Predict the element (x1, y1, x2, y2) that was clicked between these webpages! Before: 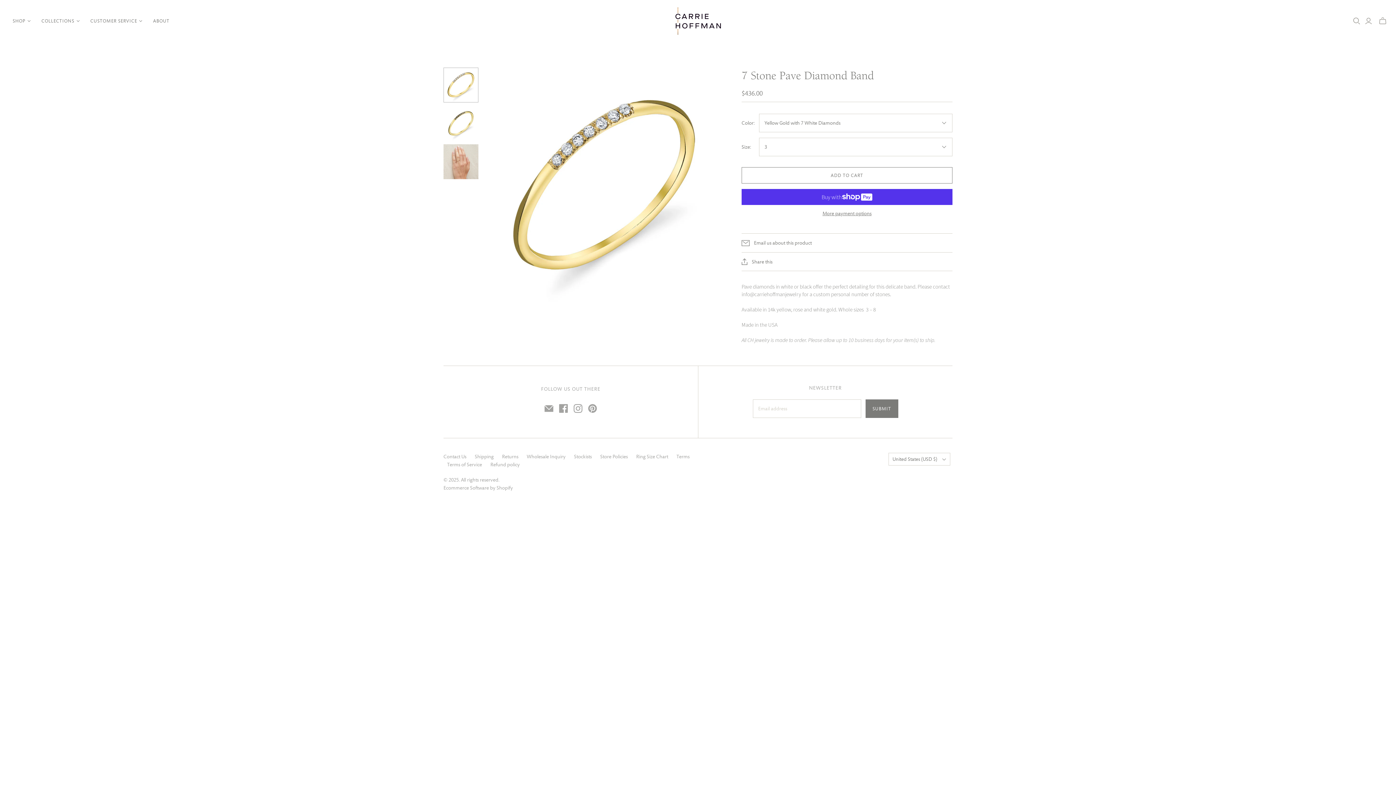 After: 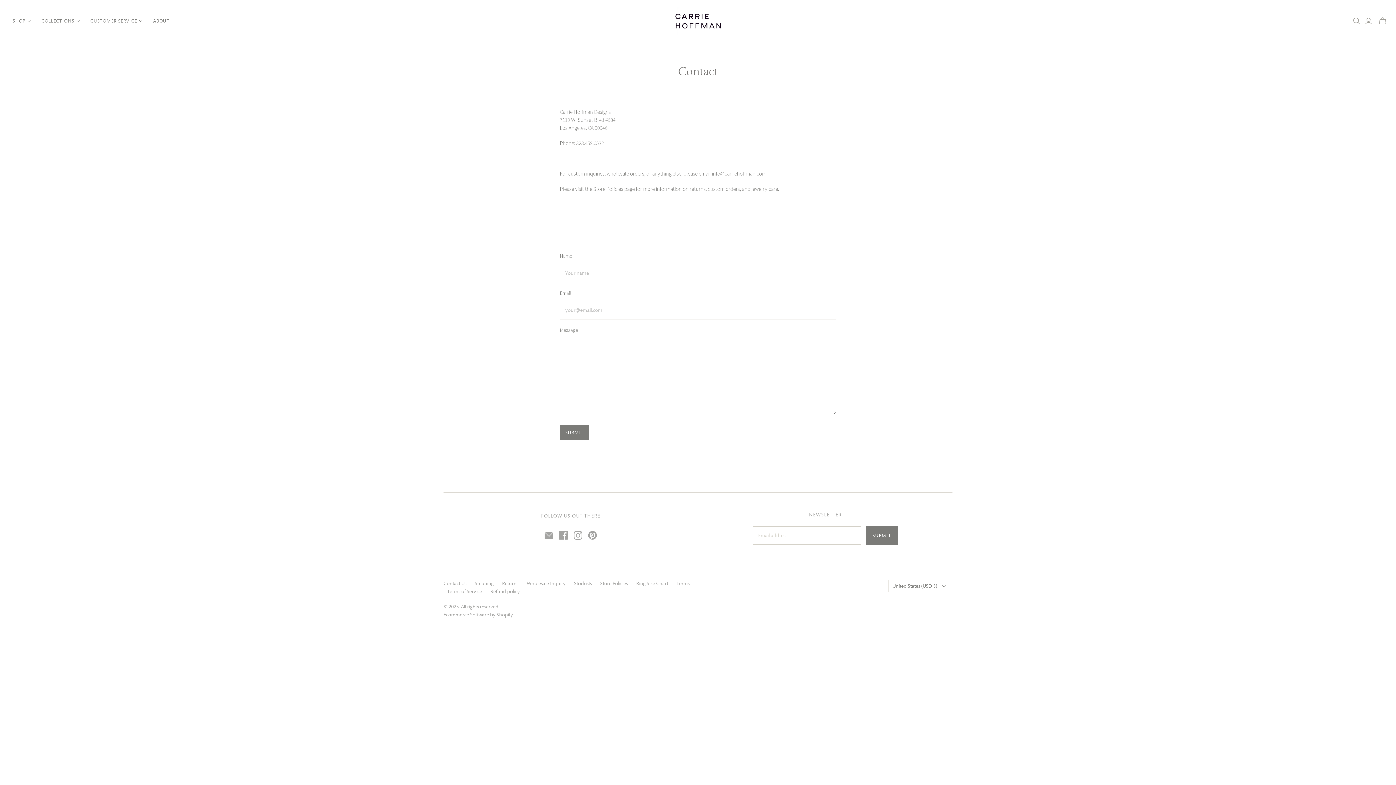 Action: label: Contact Us bbox: (443, 453, 466, 460)